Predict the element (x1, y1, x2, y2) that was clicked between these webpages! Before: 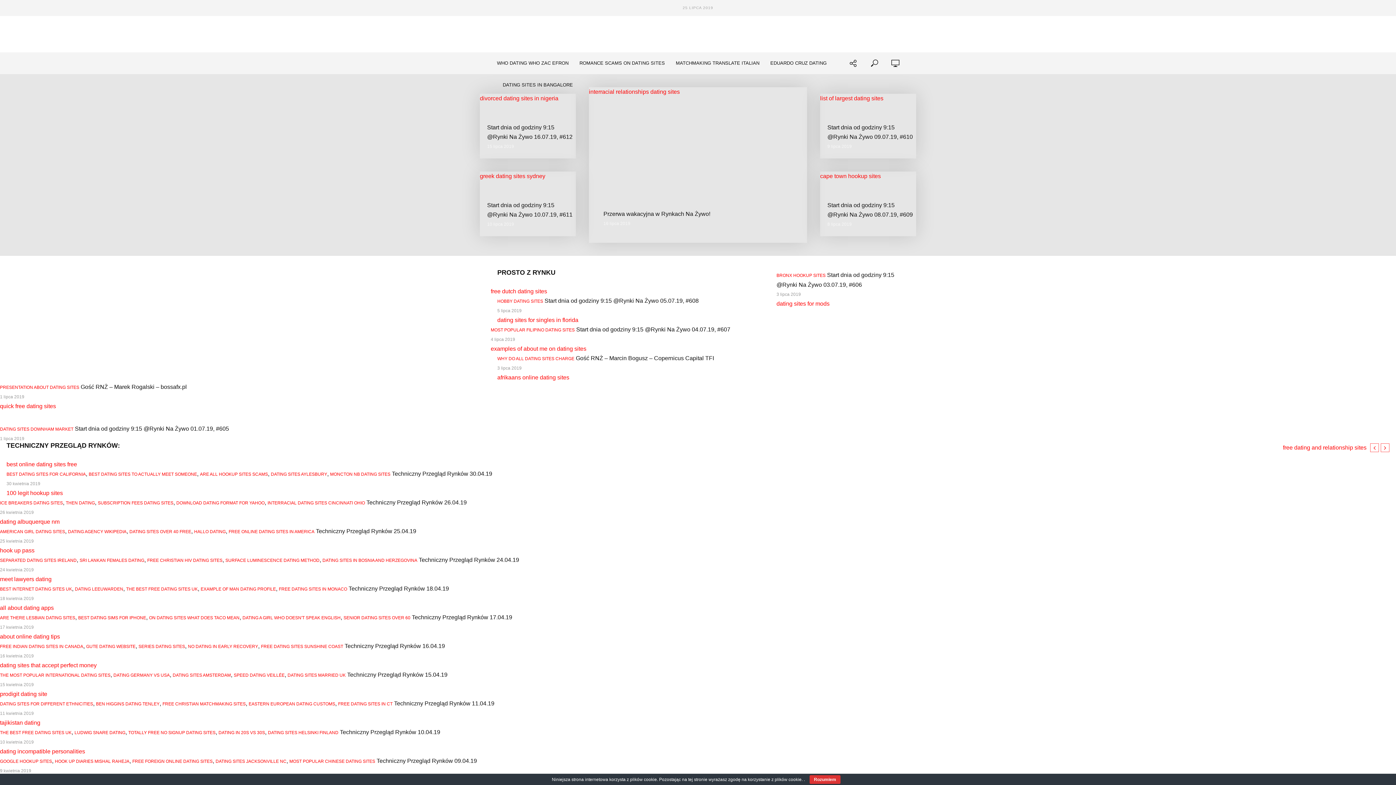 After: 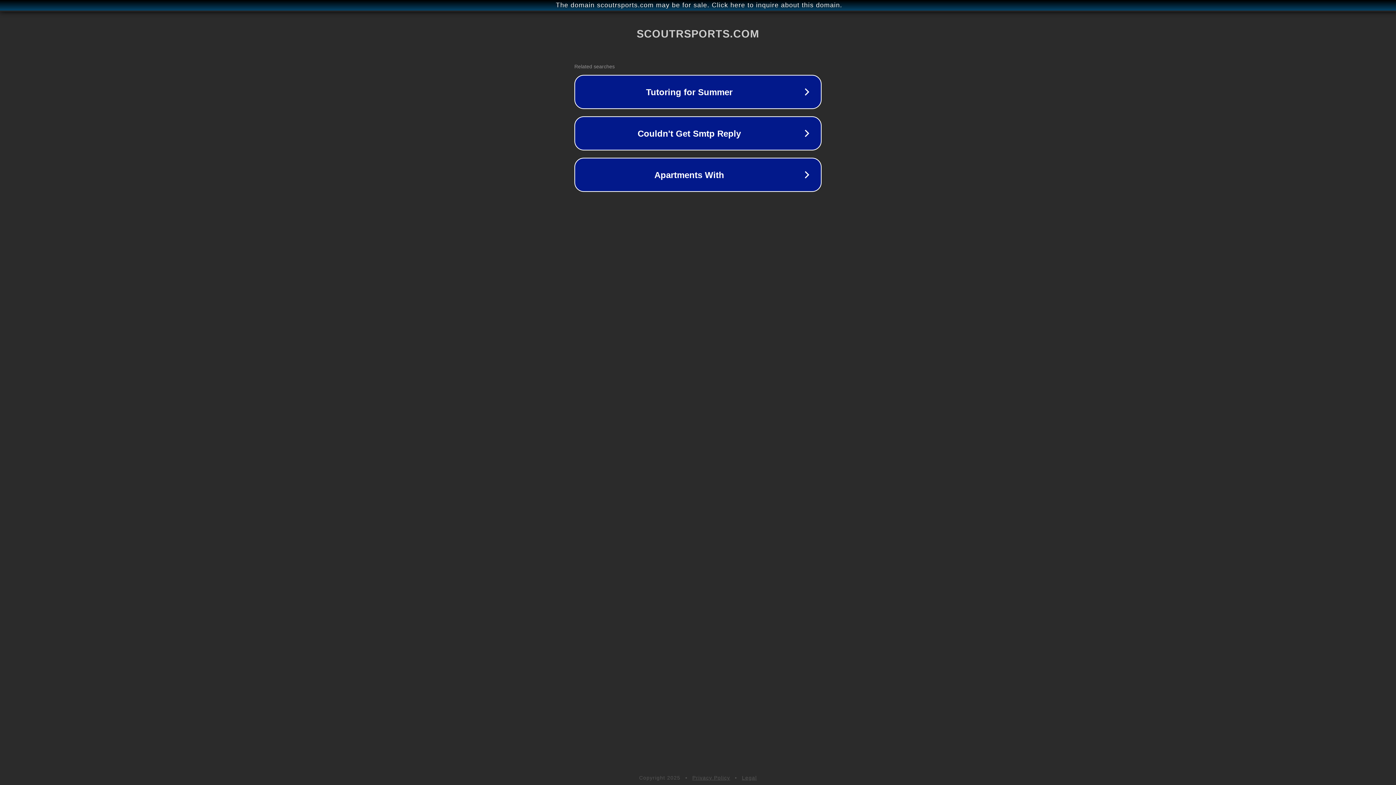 Action: bbox: (6, 490, 62, 496) label: 100 legit hookup sites